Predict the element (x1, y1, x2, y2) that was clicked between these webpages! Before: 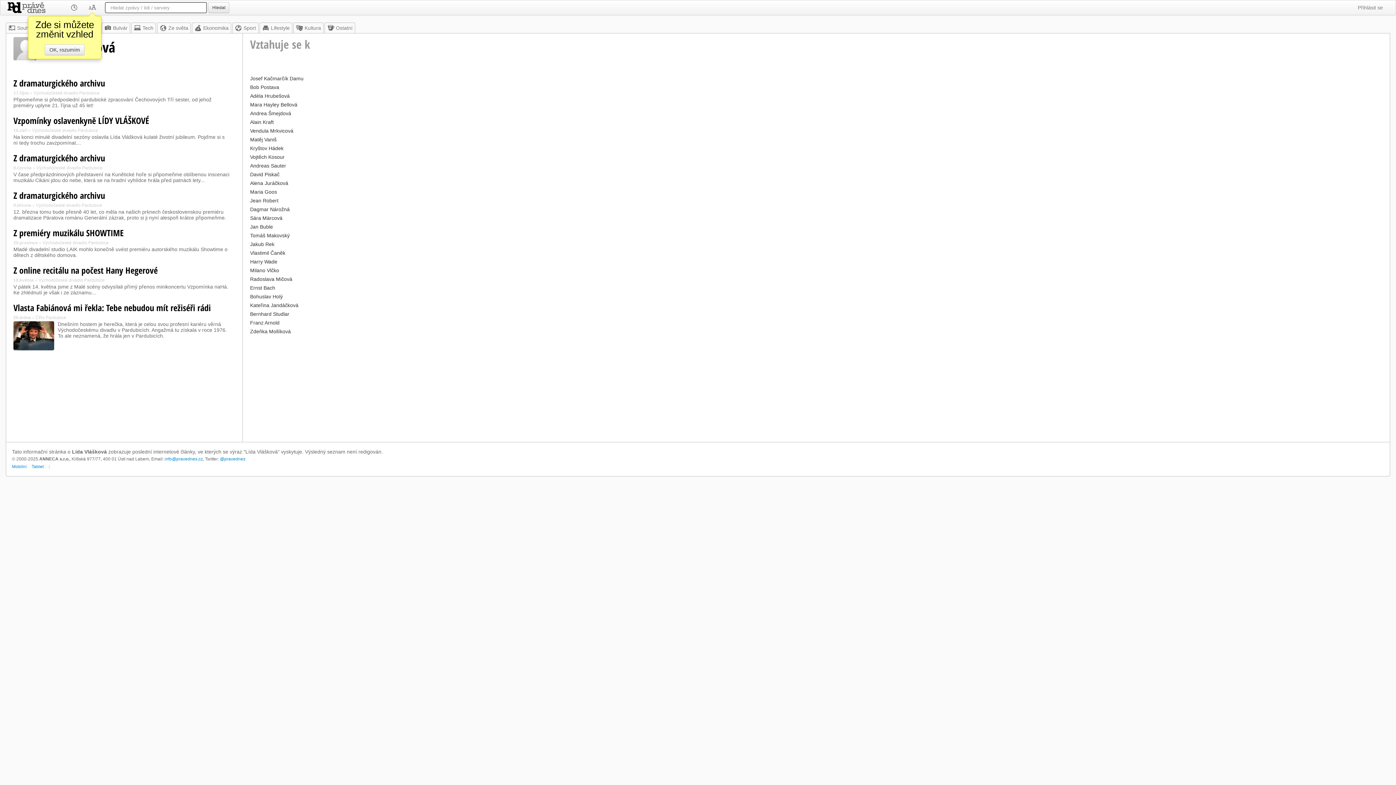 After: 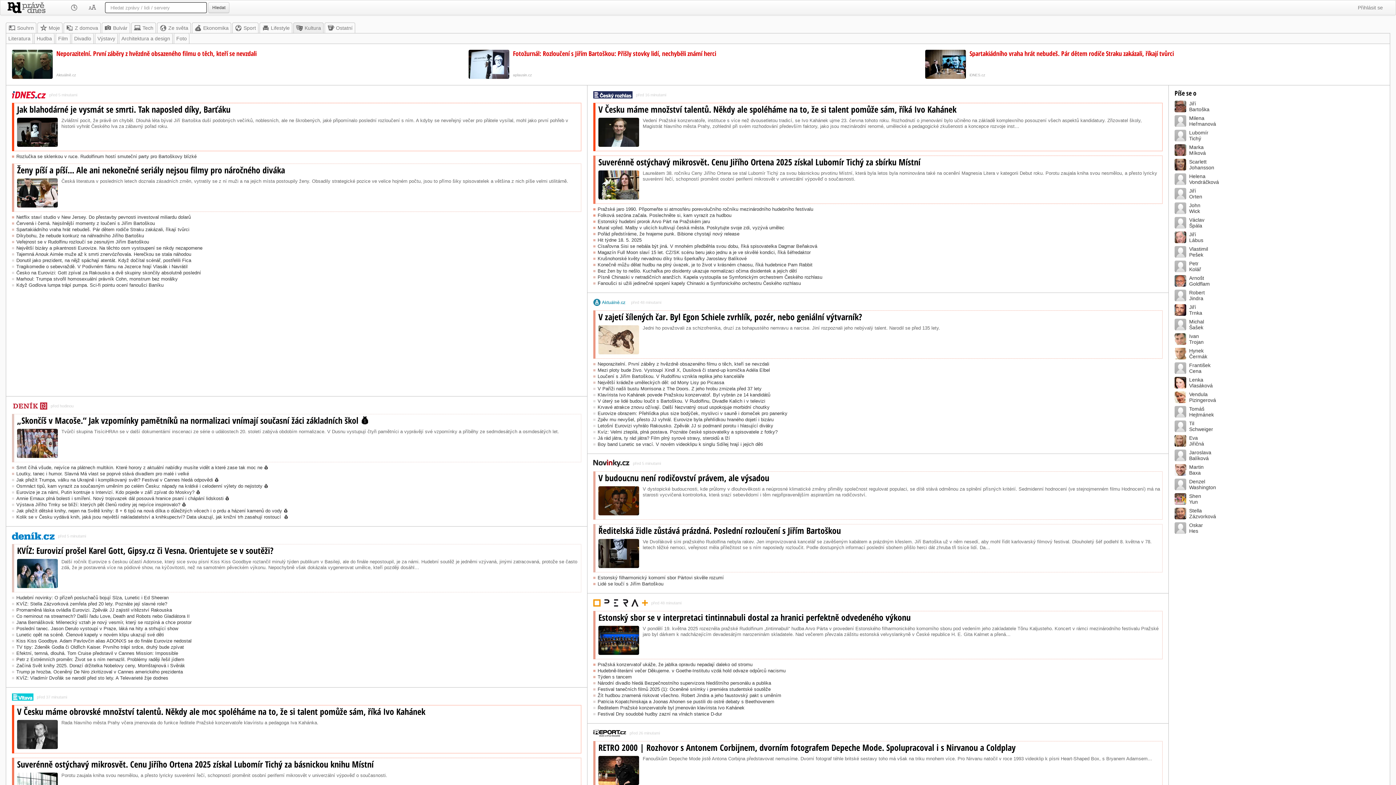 Action: label: Kultura bbox: (293, 22, 323, 33)